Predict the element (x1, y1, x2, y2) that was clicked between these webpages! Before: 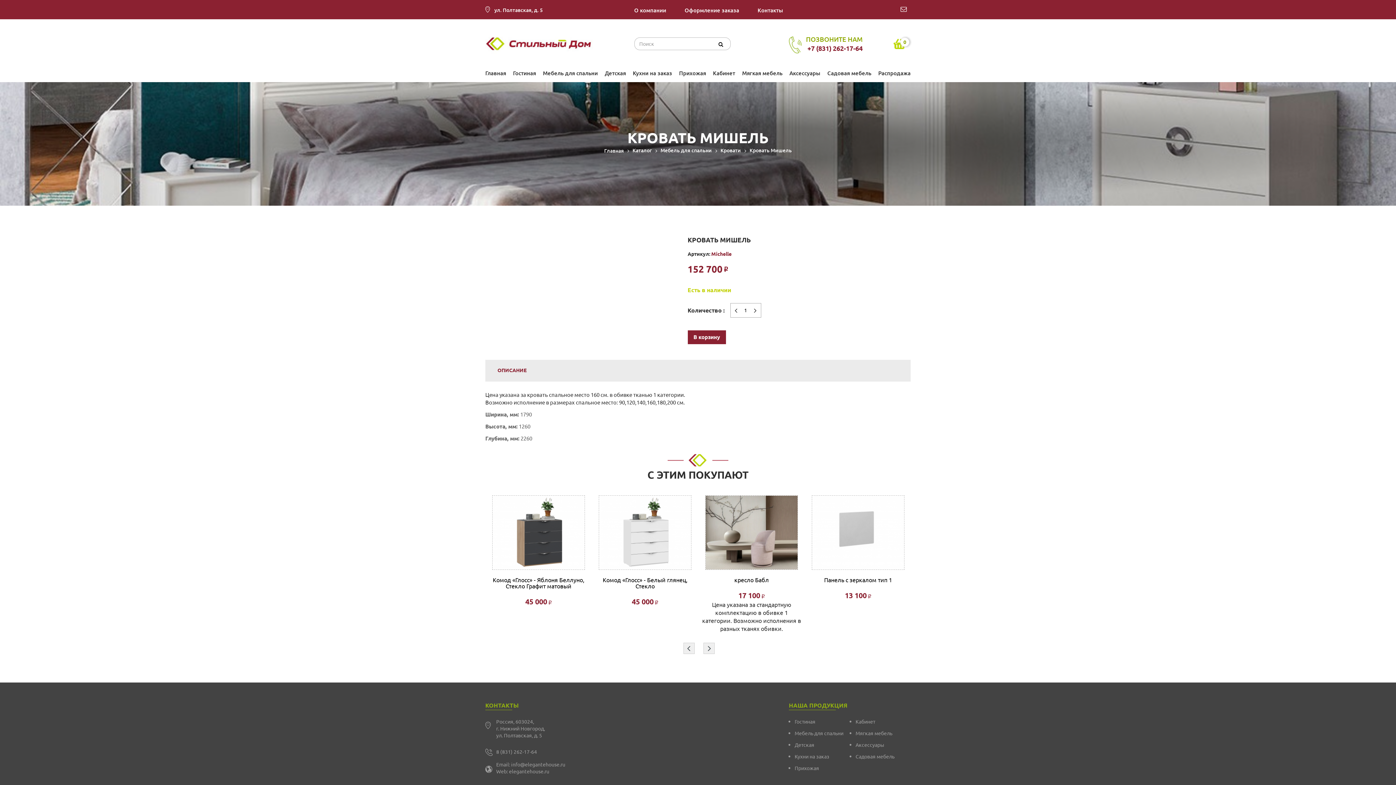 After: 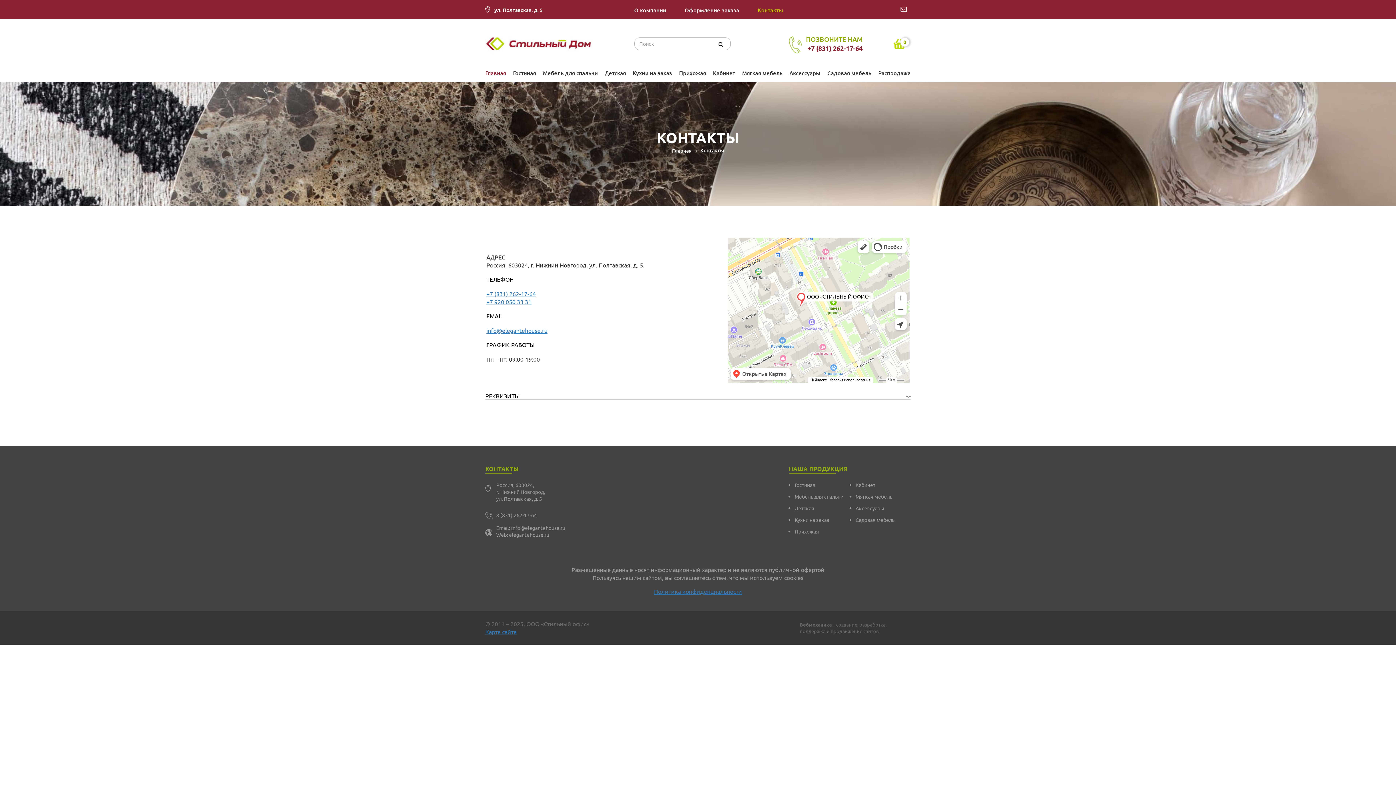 Action: bbox: (757, 7, 783, 13) label: Контакты